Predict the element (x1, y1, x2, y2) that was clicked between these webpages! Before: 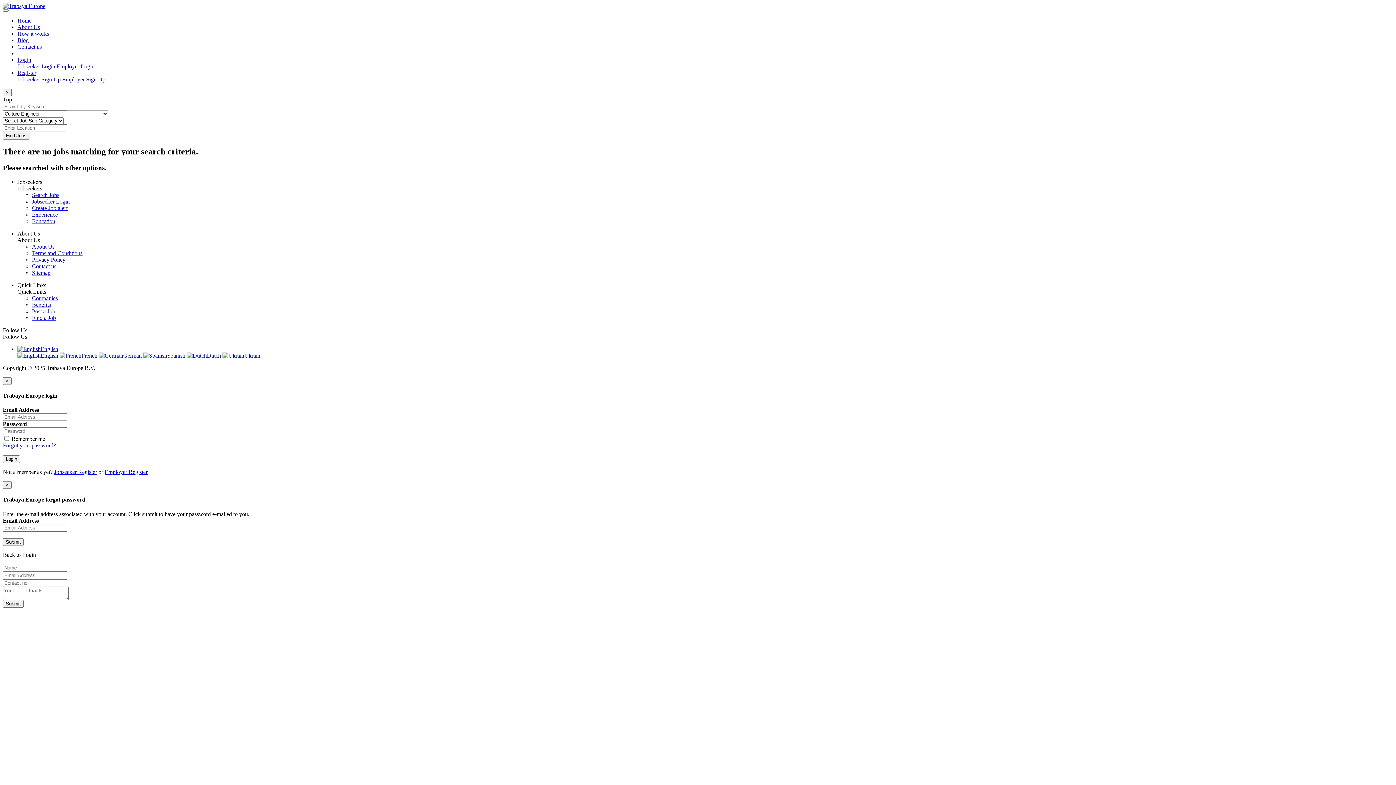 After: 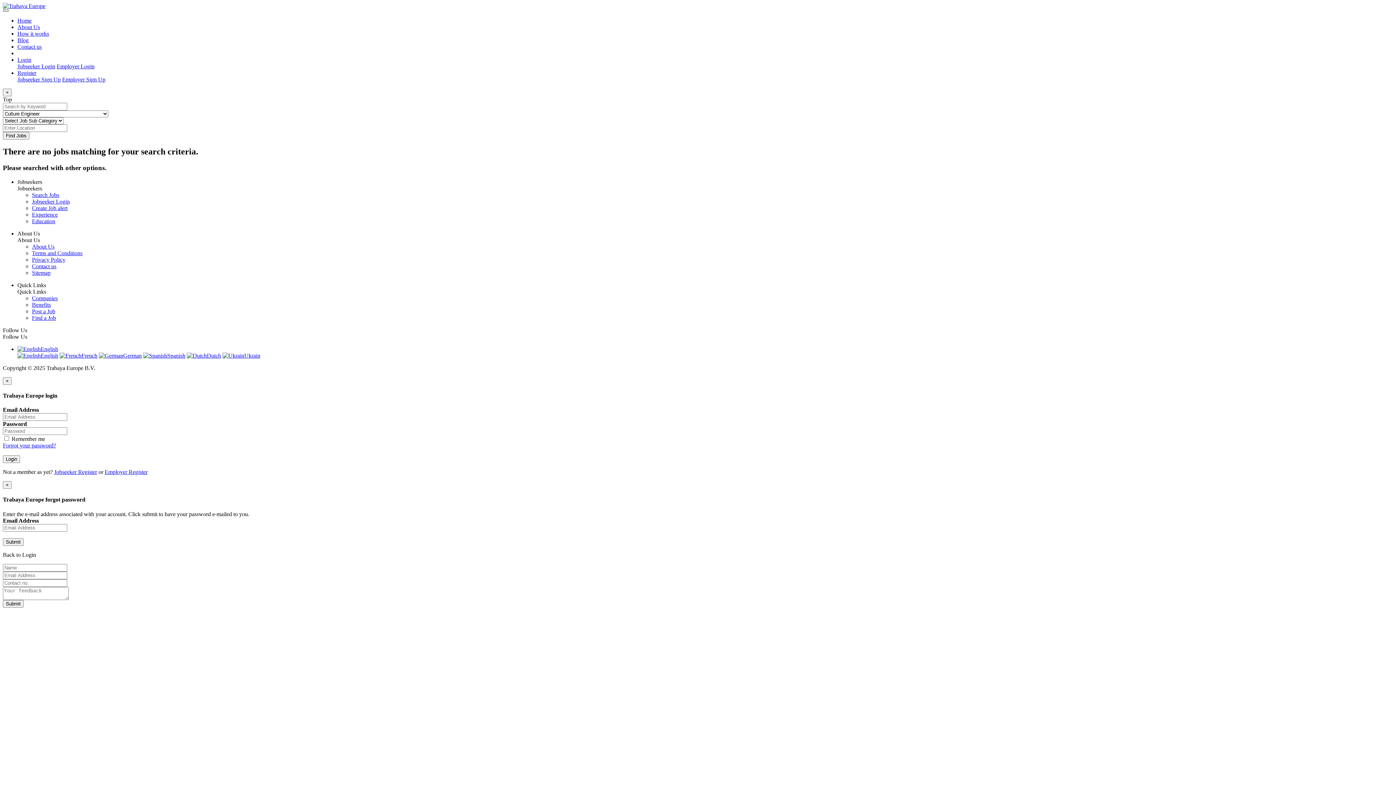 Action: bbox: (2, 9, 8, 11) label: Toggle navigation